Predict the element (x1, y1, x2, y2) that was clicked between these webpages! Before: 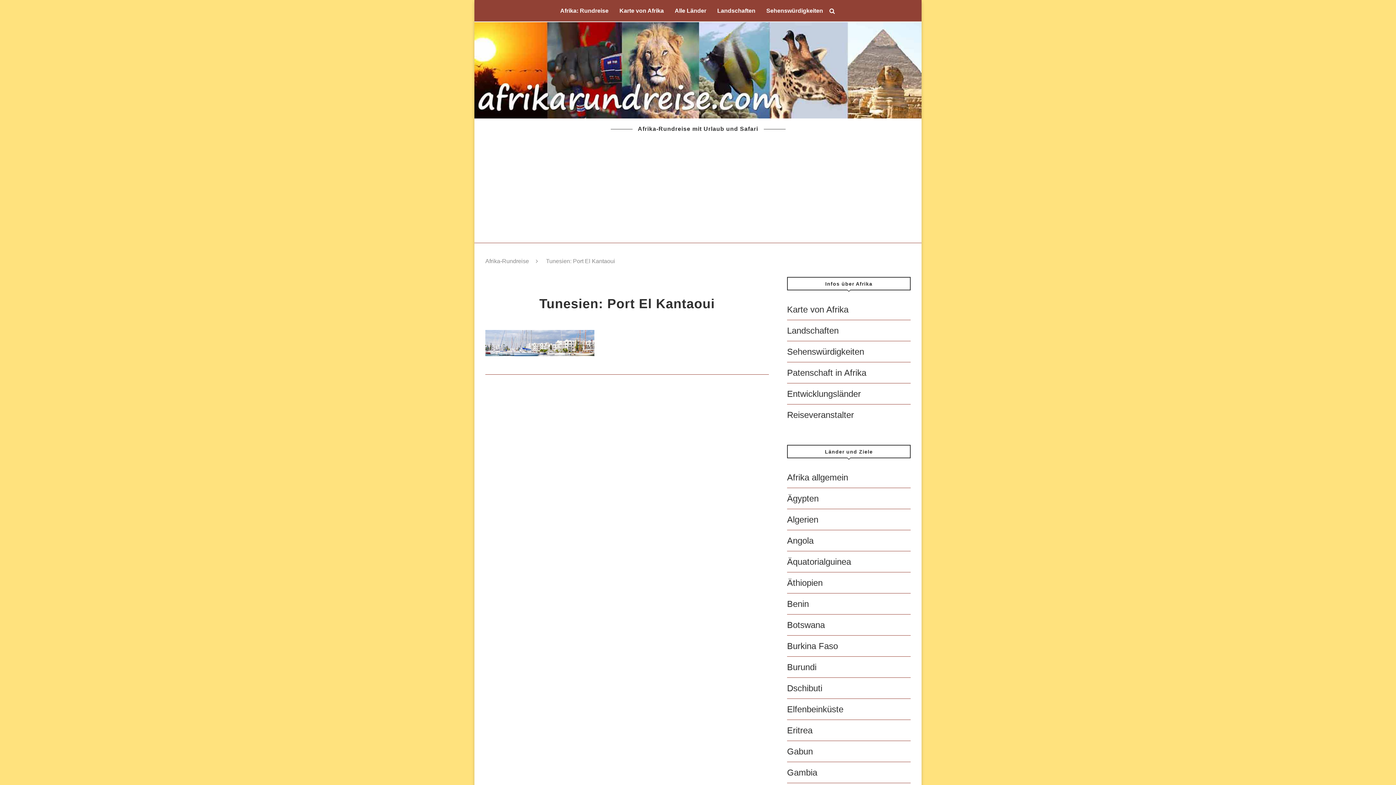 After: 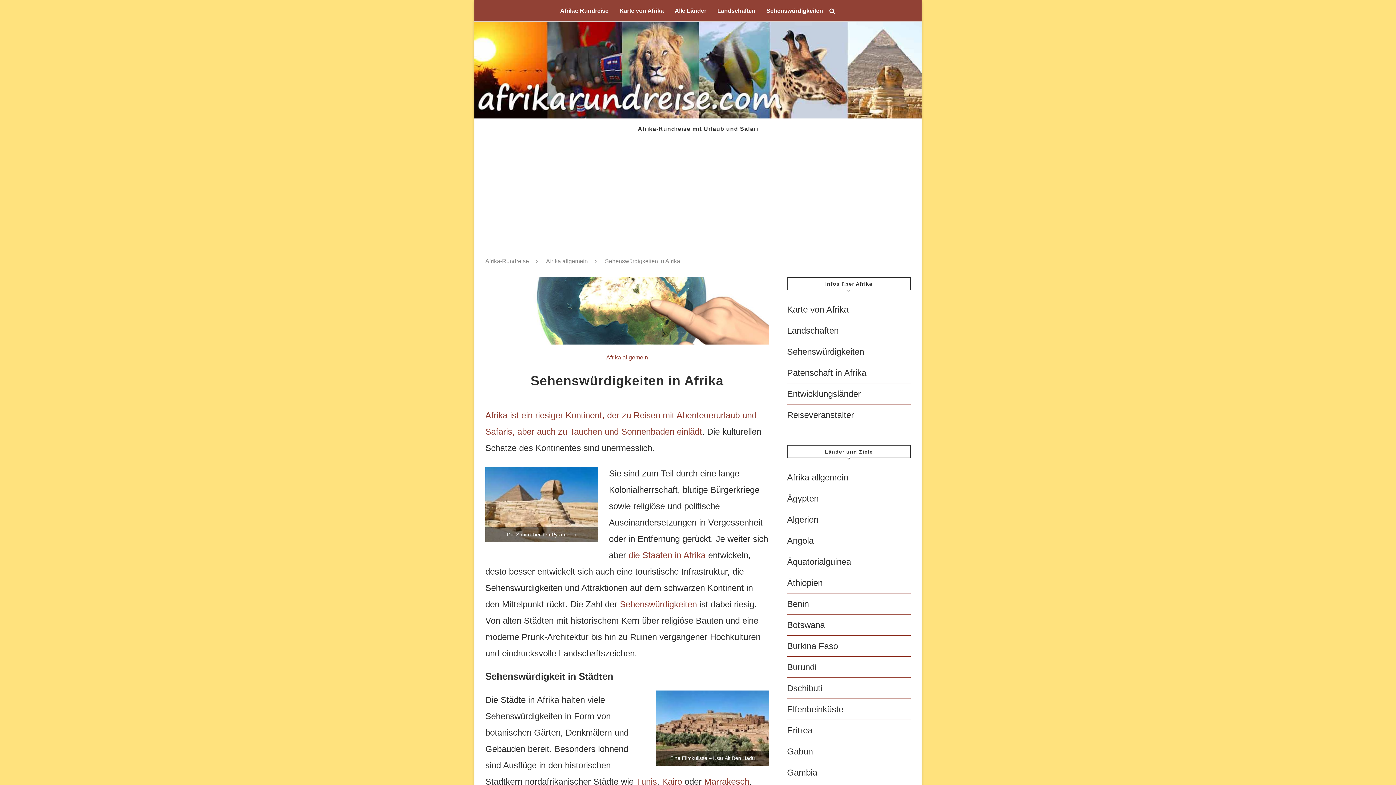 Action: bbox: (787, 347, 864, 356) label: Sehenswürdigkeiten